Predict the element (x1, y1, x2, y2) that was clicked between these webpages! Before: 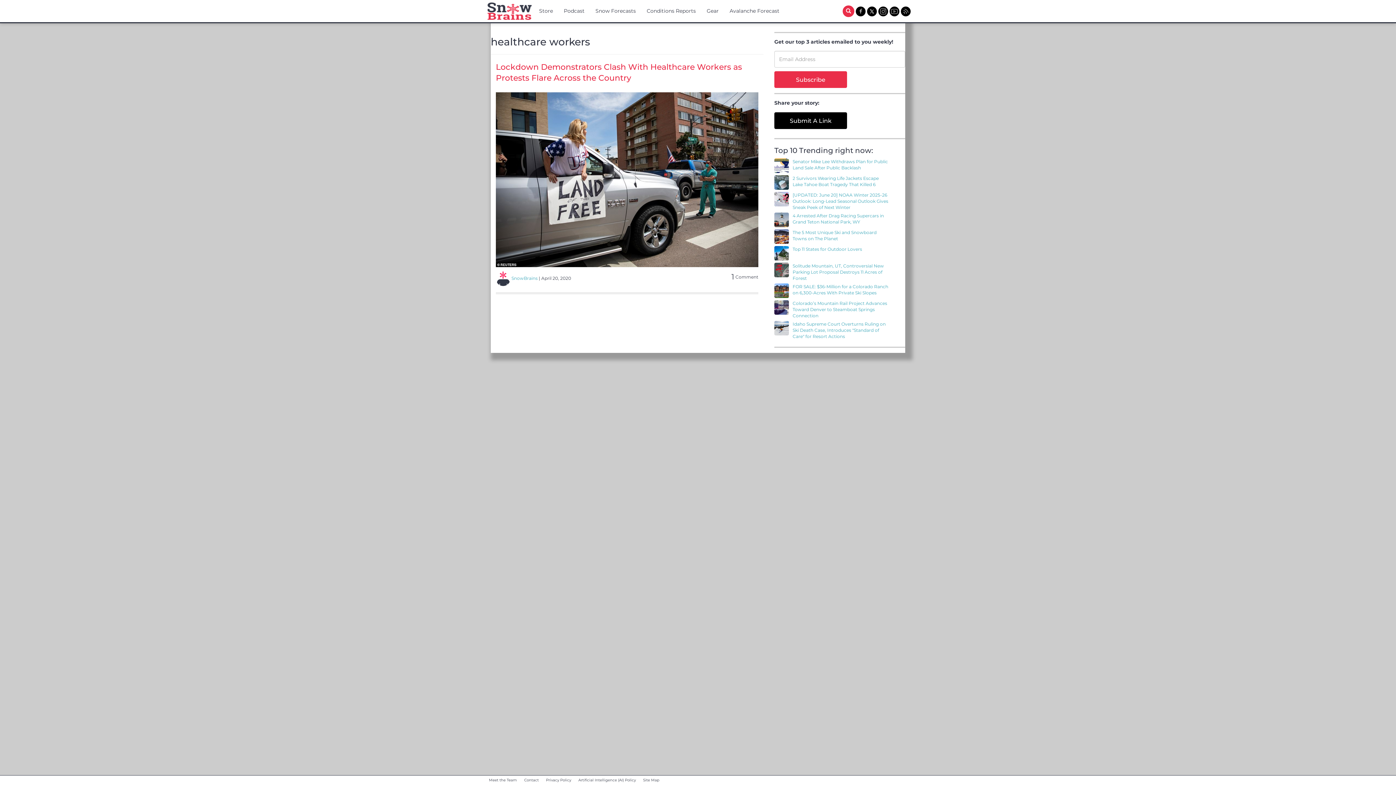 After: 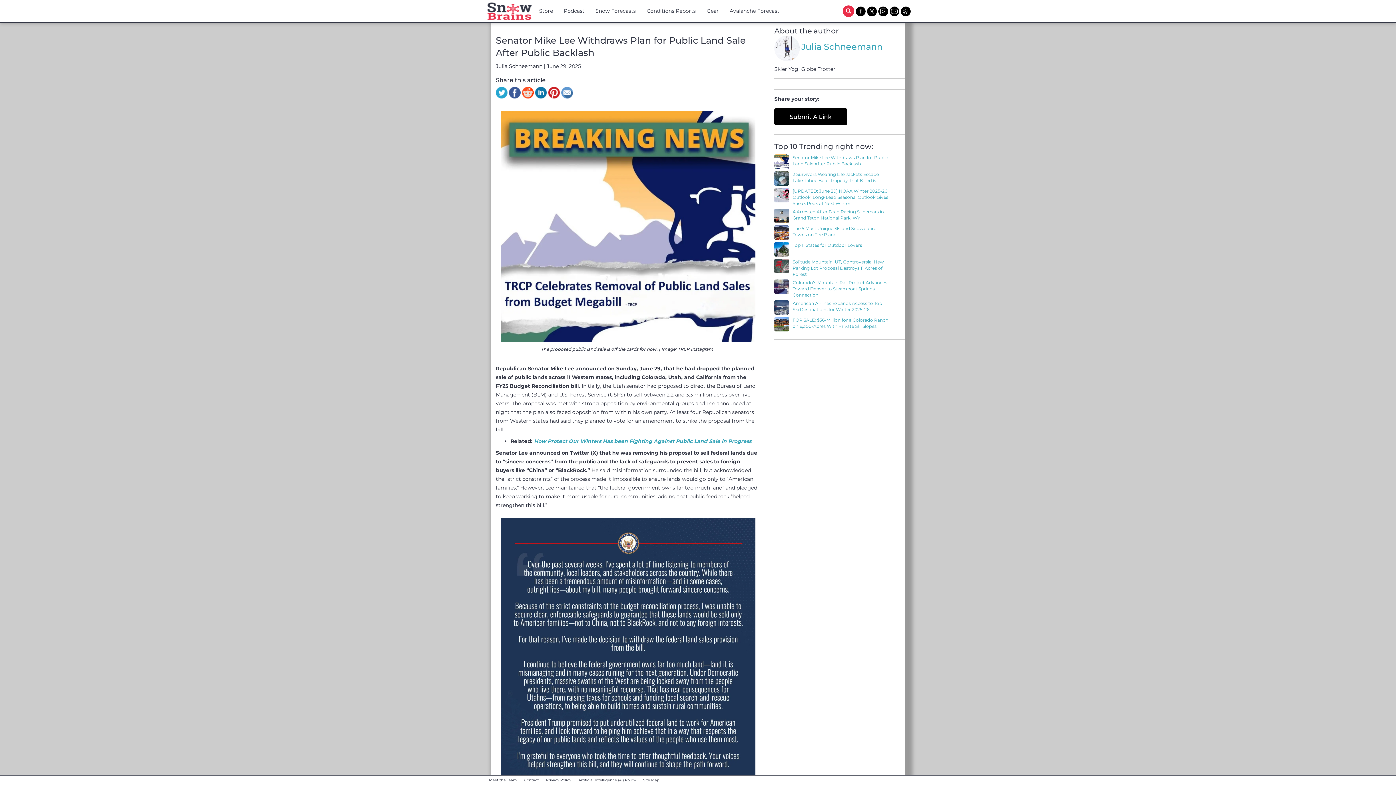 Action: bbox: (774, 158, 792, 173)